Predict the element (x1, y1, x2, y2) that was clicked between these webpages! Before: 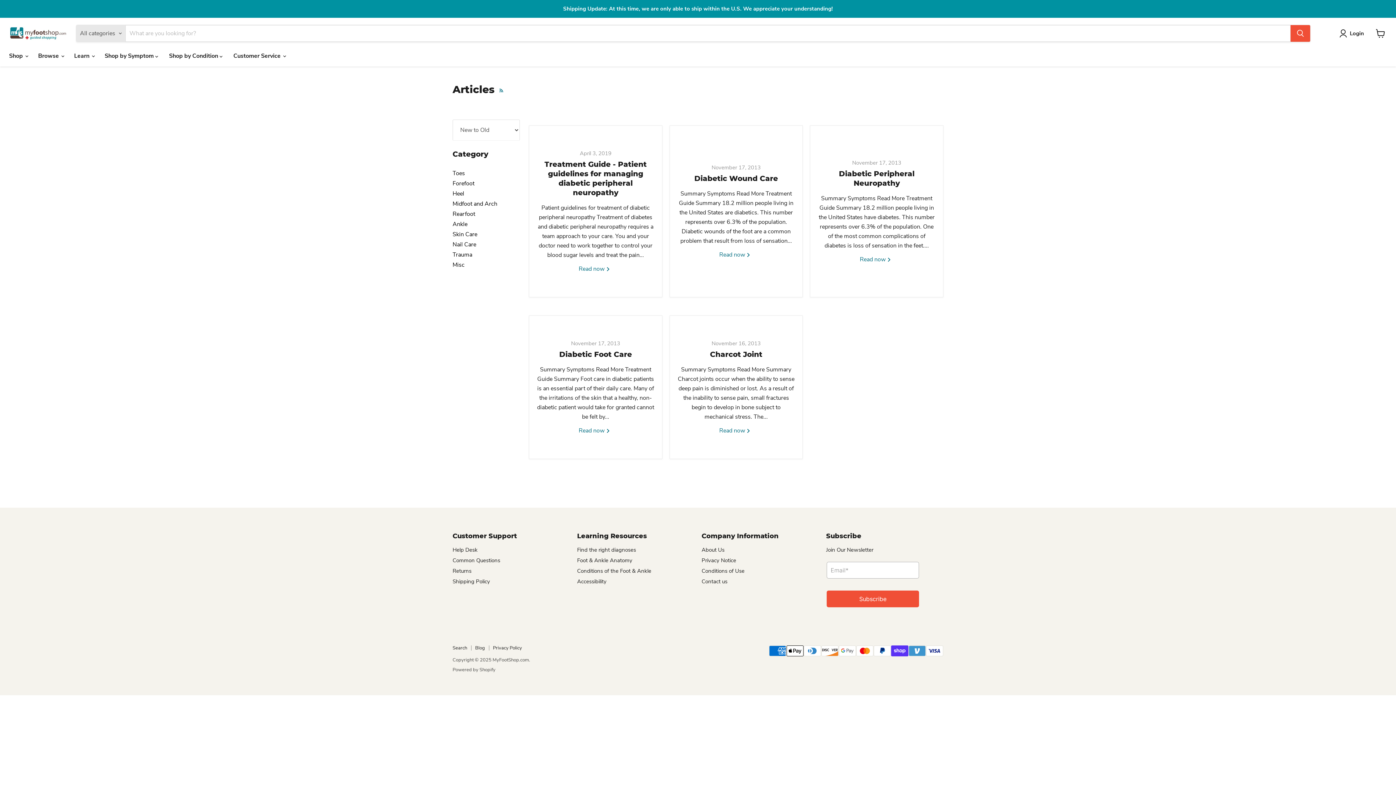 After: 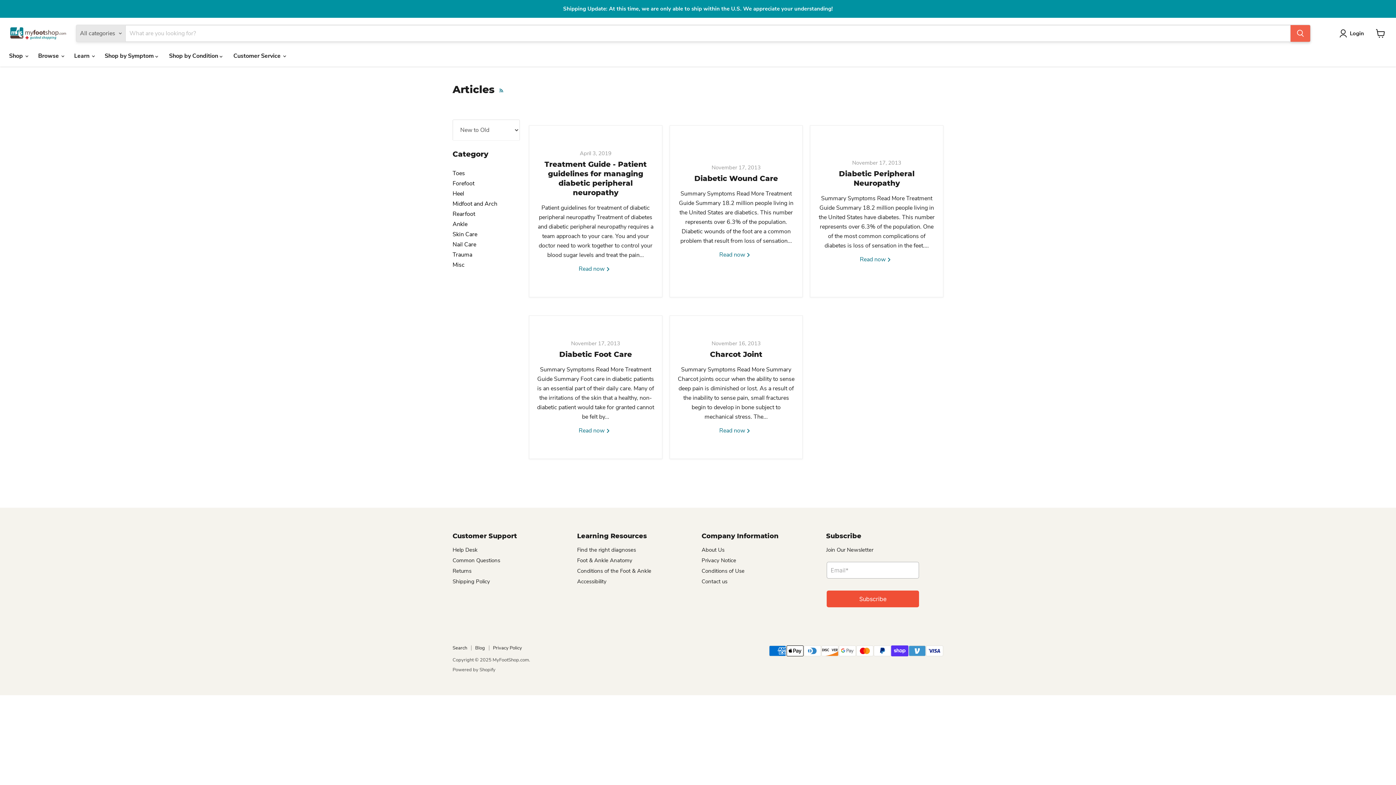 Action: label: Search bbox: (1290, 25, 1310, 41)